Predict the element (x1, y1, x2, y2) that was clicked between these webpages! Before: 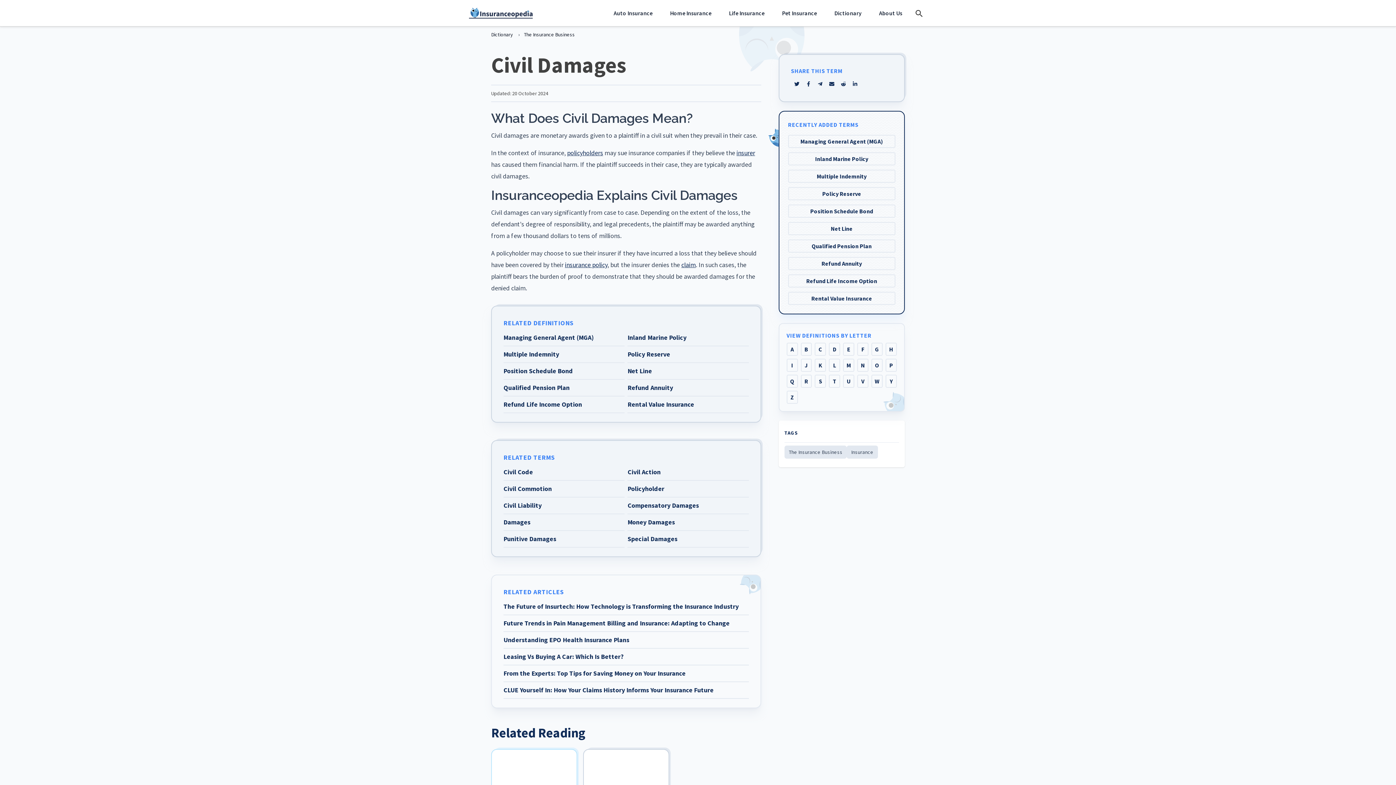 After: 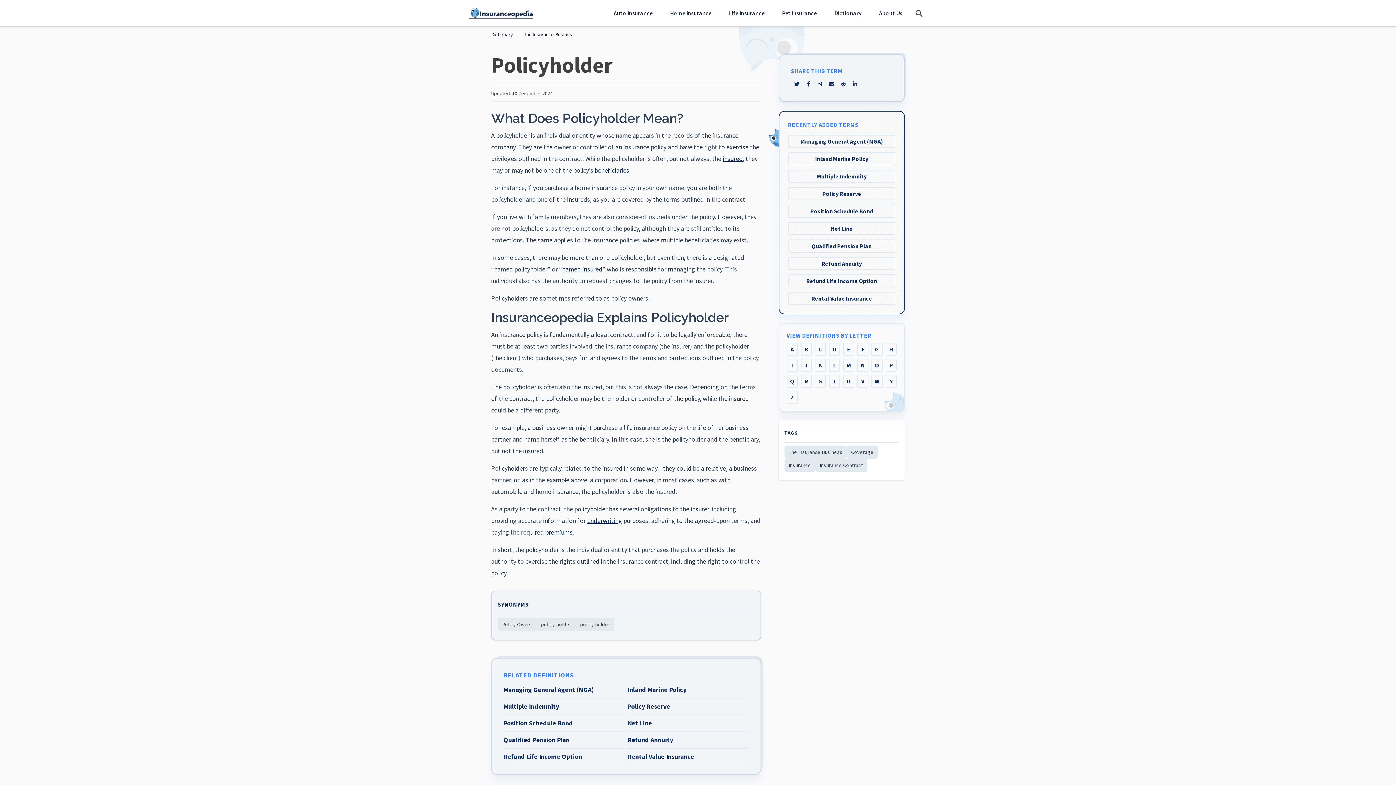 Action: label: policyholders bbox: (567, 148, 603, 157)